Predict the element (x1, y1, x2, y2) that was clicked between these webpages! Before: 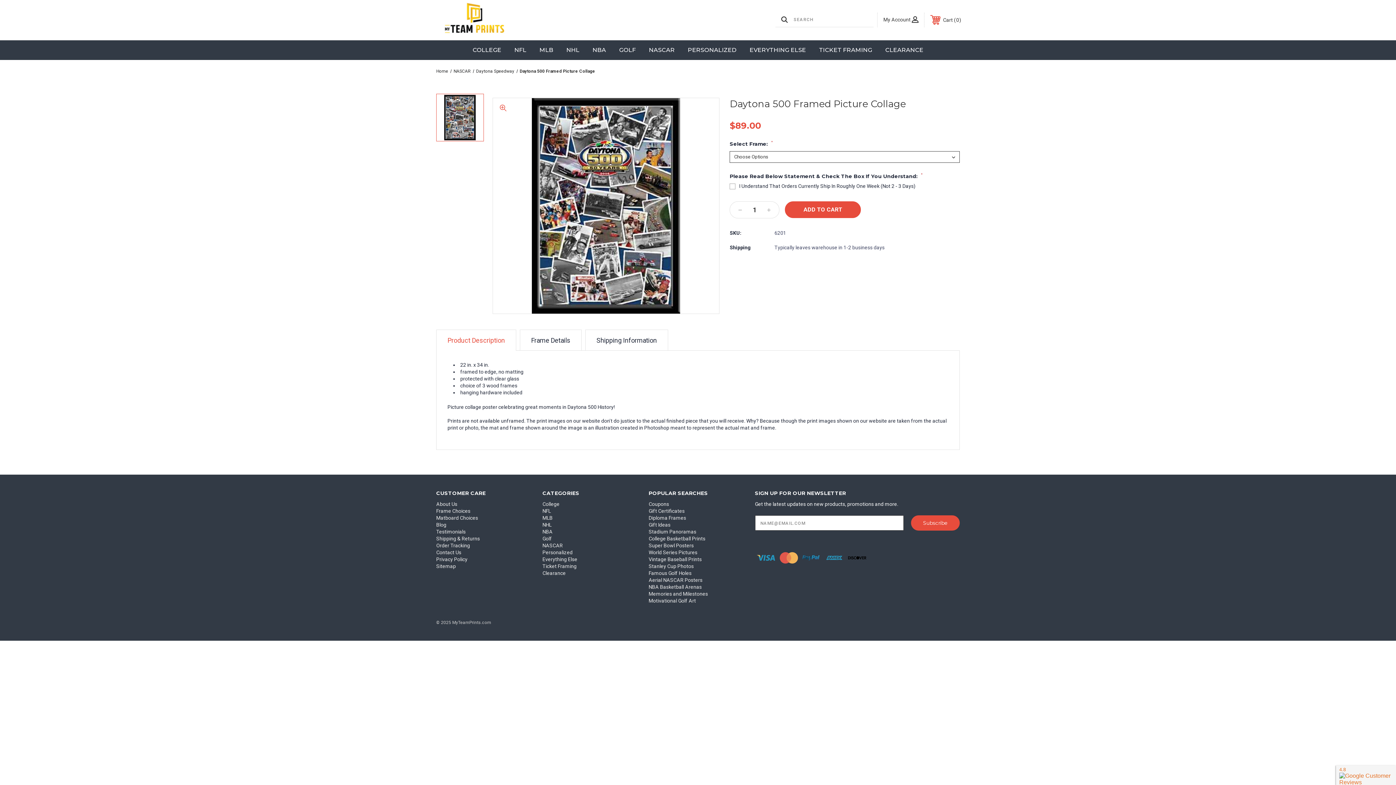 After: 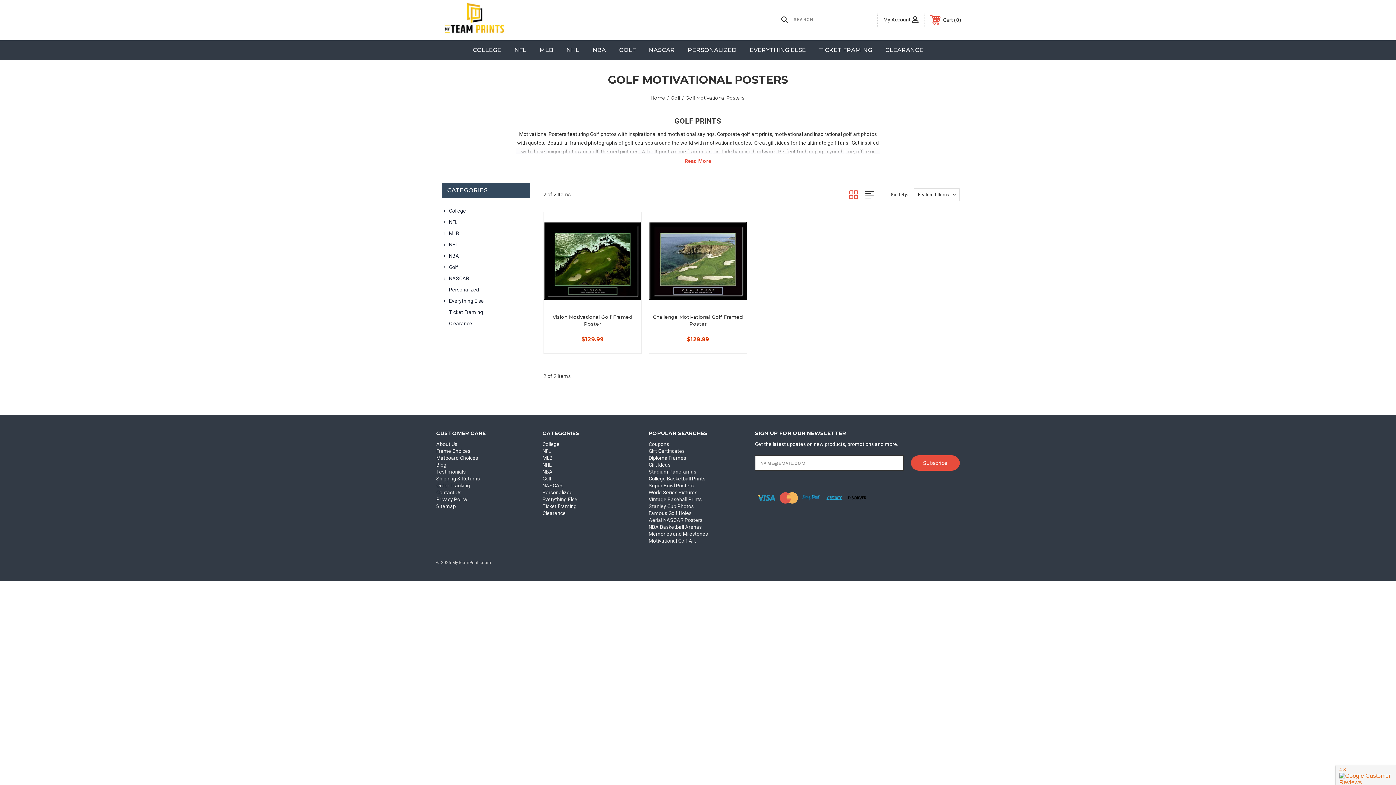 Action: label: Motivational Golf Art bbox: (648, 598, 696, 604)